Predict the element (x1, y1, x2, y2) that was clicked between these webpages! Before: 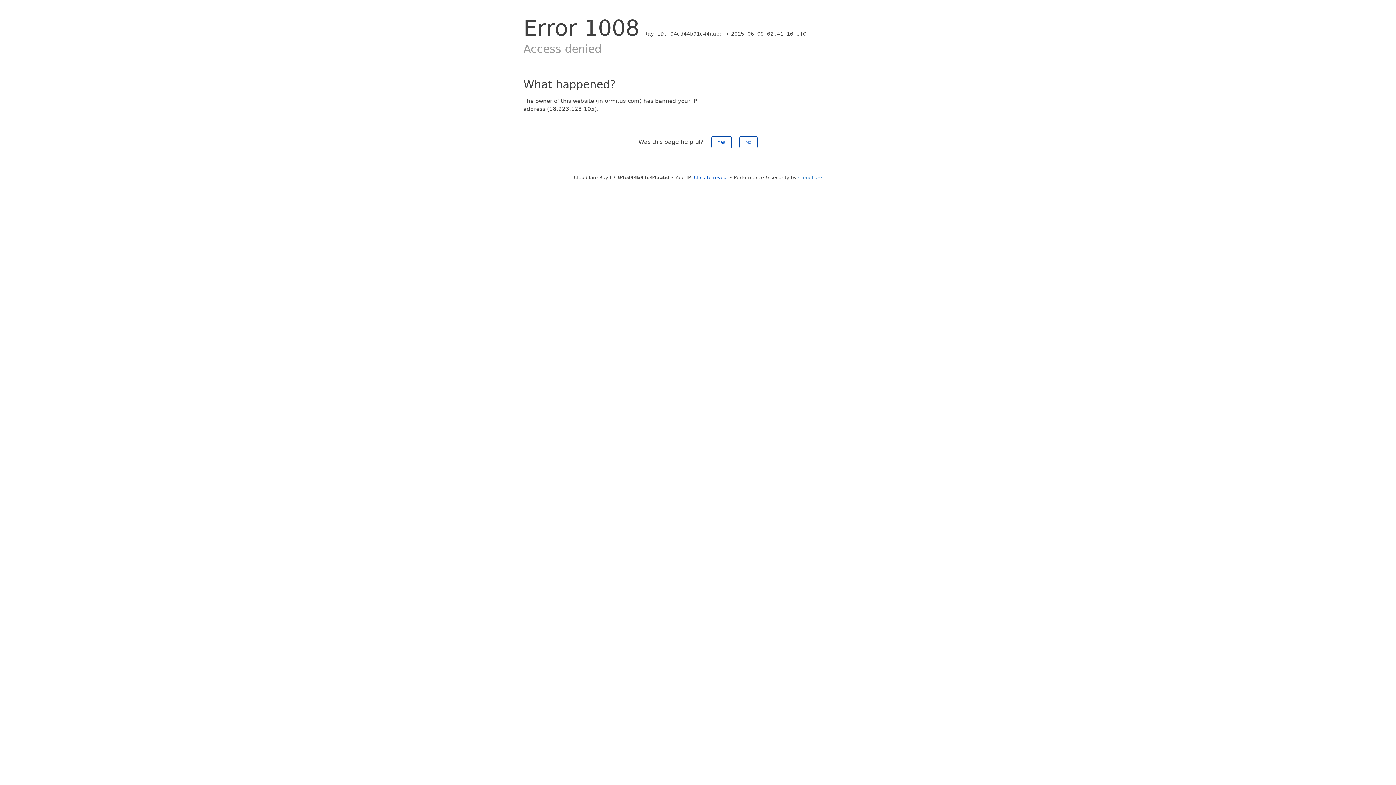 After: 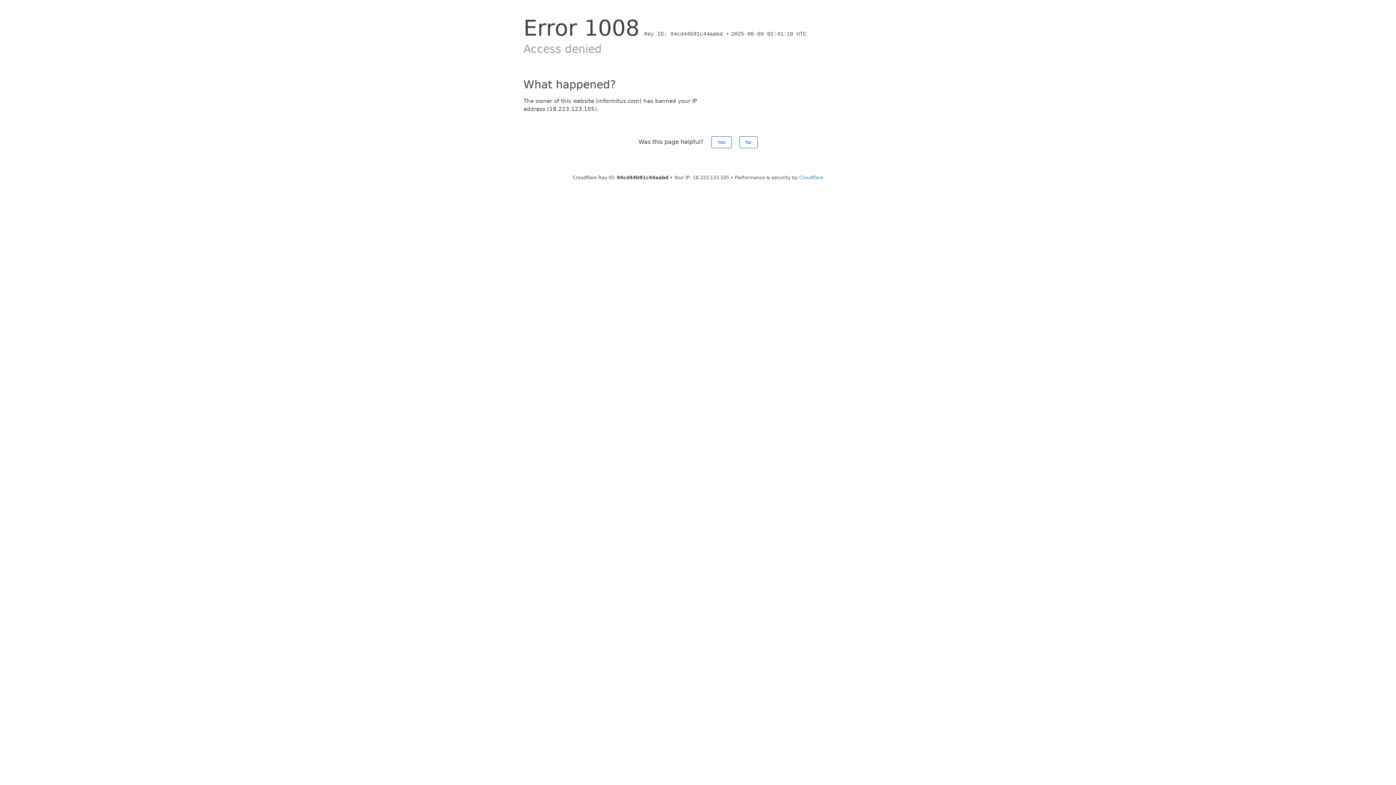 Action: label: Click to reveal bbox: (694, 174, 728, 180)